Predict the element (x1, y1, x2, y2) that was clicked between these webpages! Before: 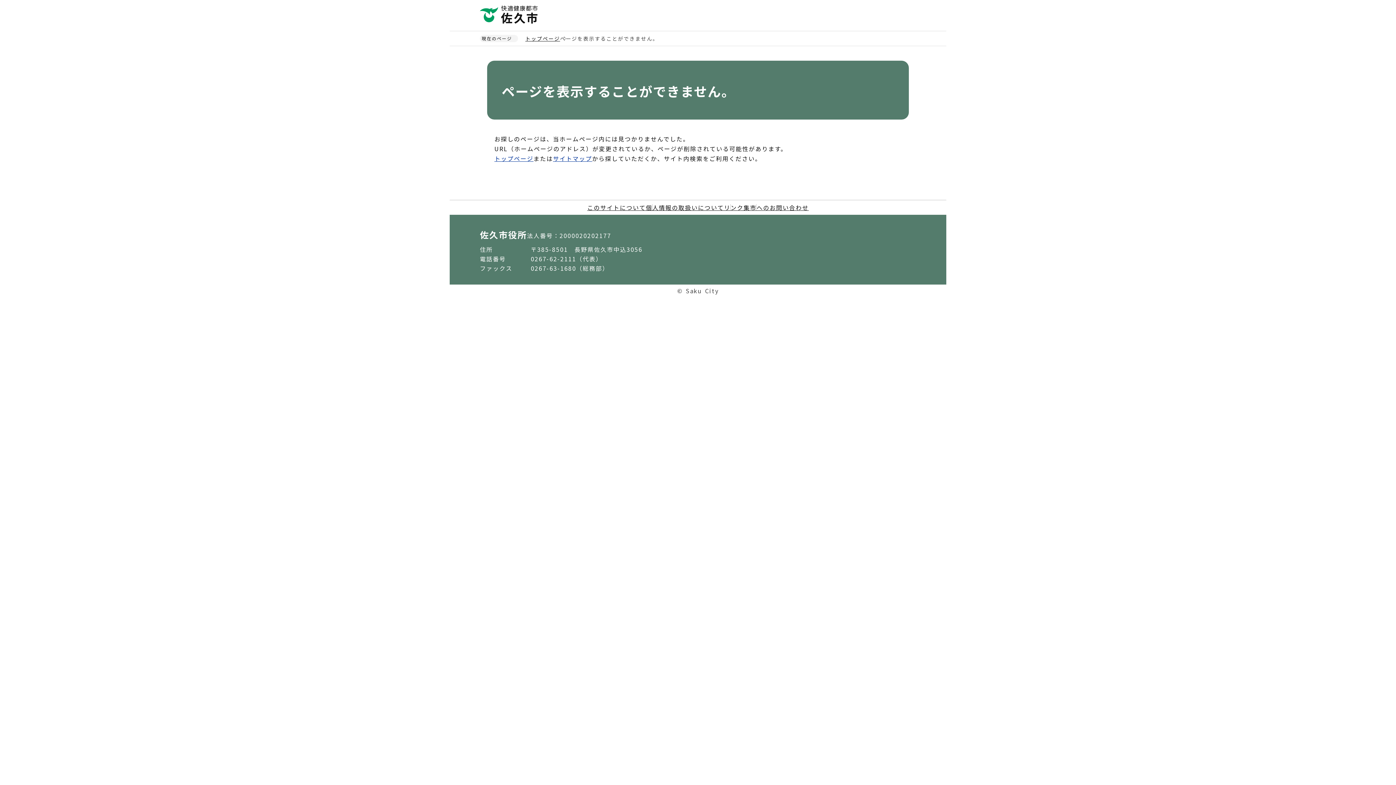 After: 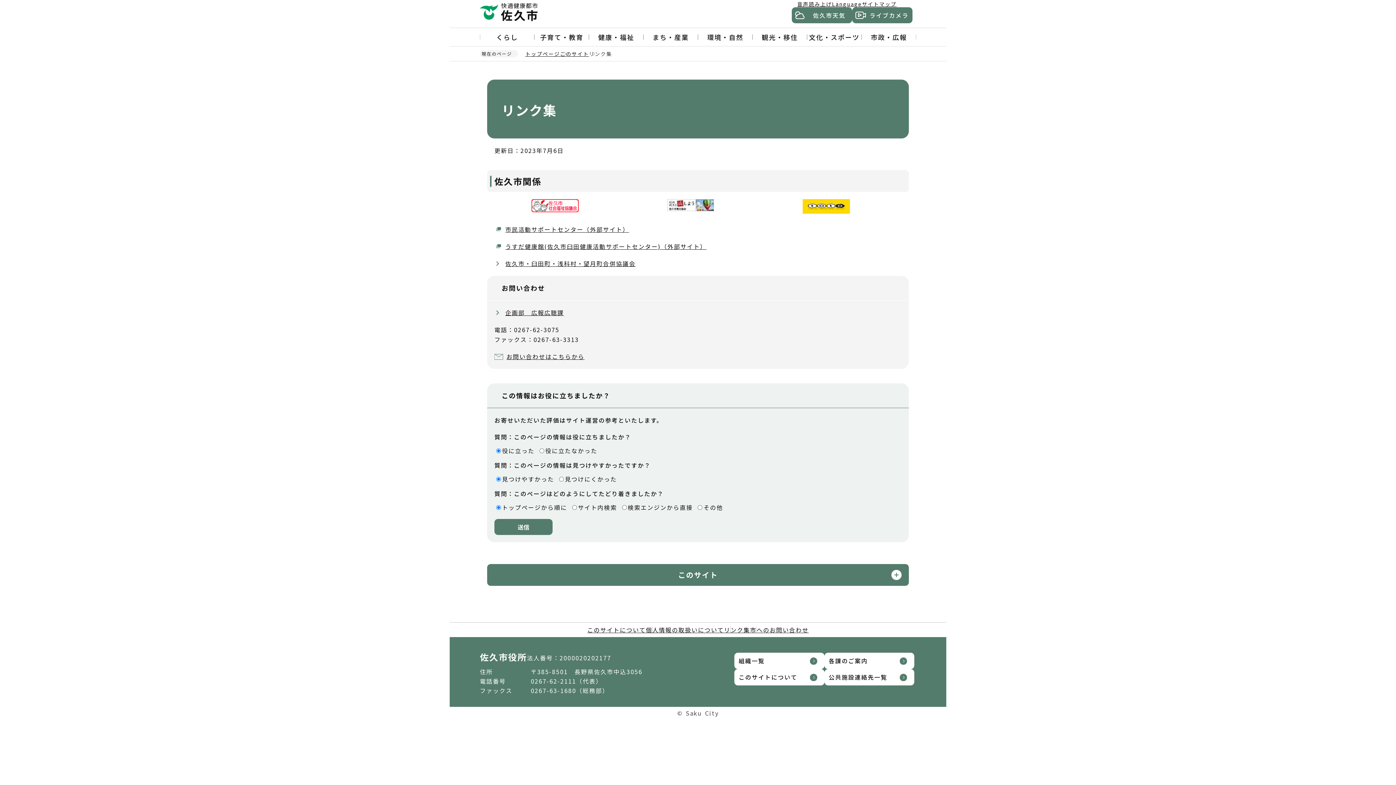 Action: label: リンク集 bbox: (724, 203, 750, 212)